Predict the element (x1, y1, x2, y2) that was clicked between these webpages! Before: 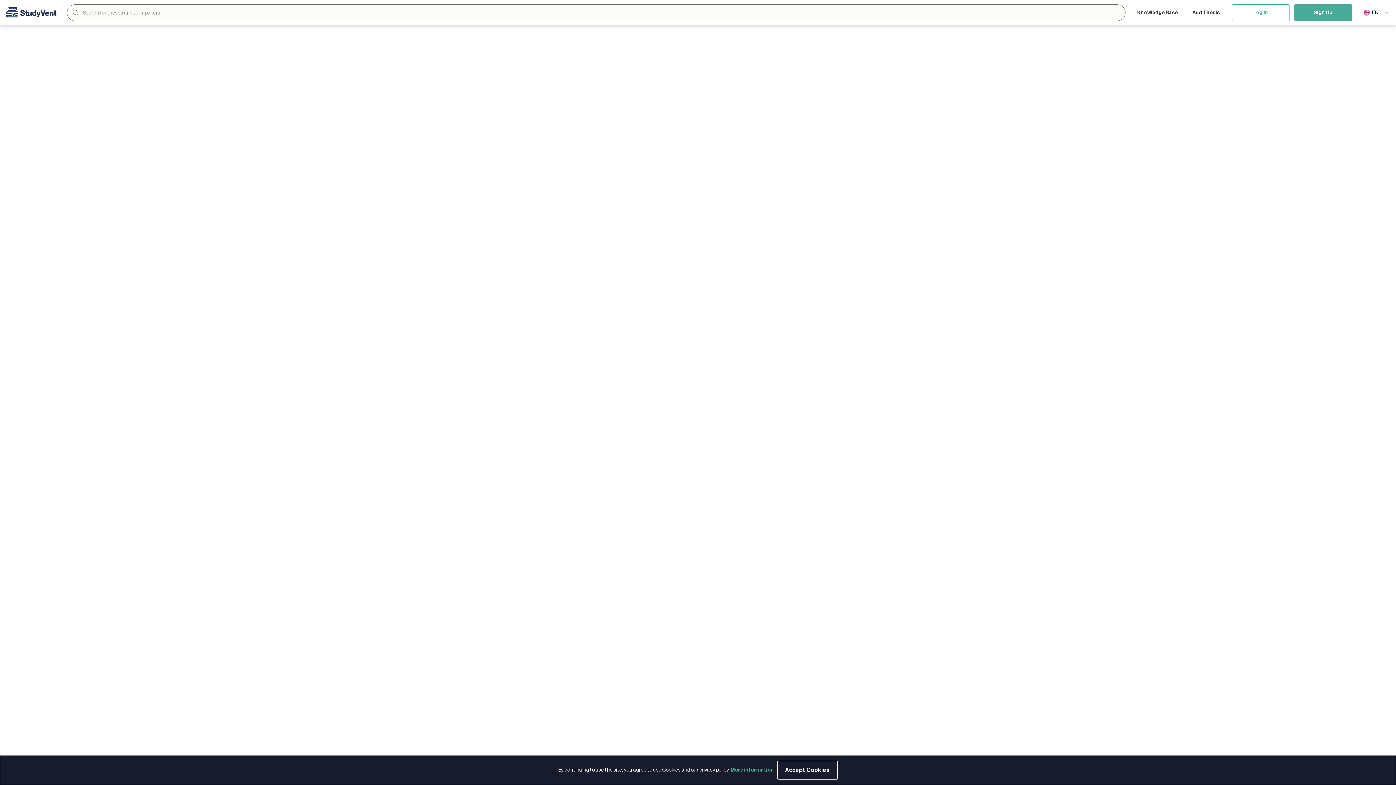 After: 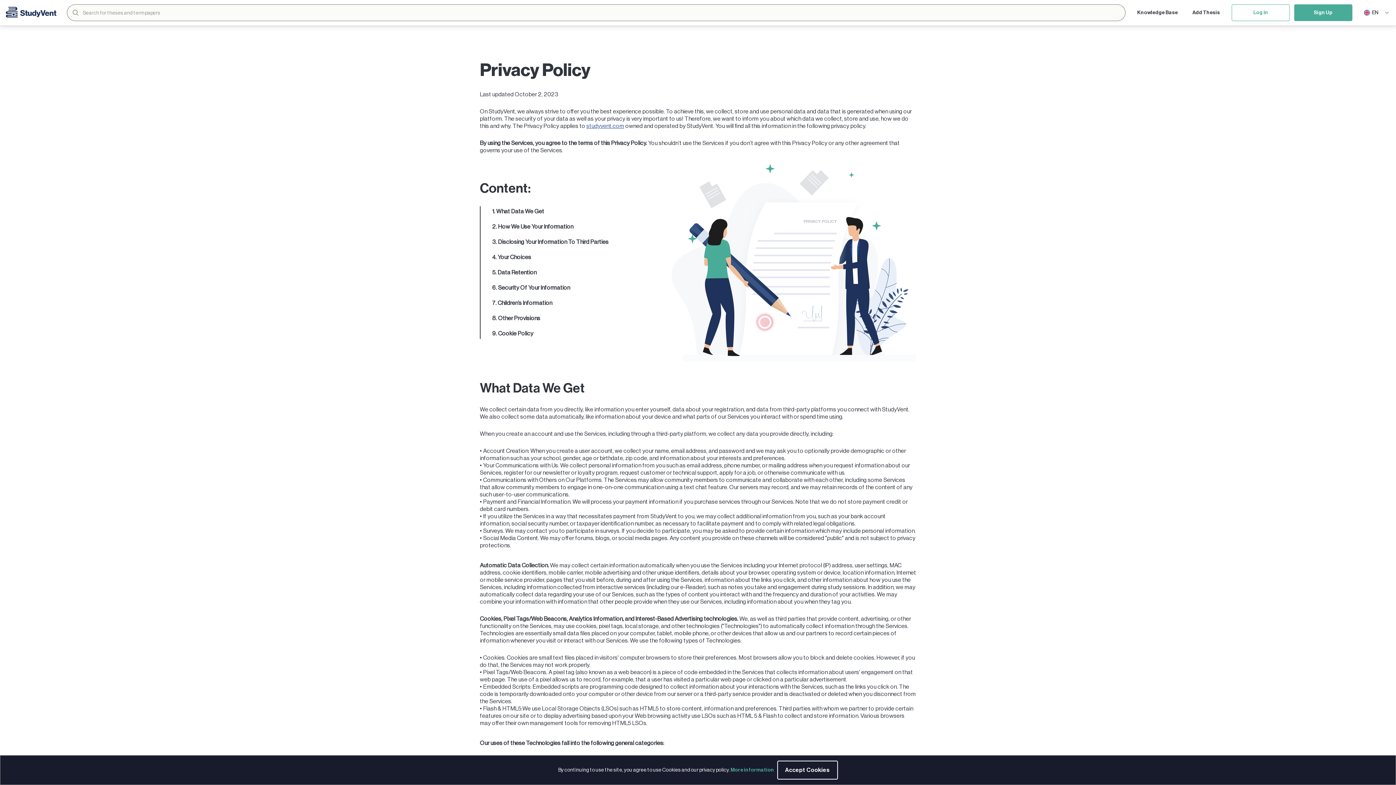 Action: label: More information bbox: (730, 767, 774, 772)